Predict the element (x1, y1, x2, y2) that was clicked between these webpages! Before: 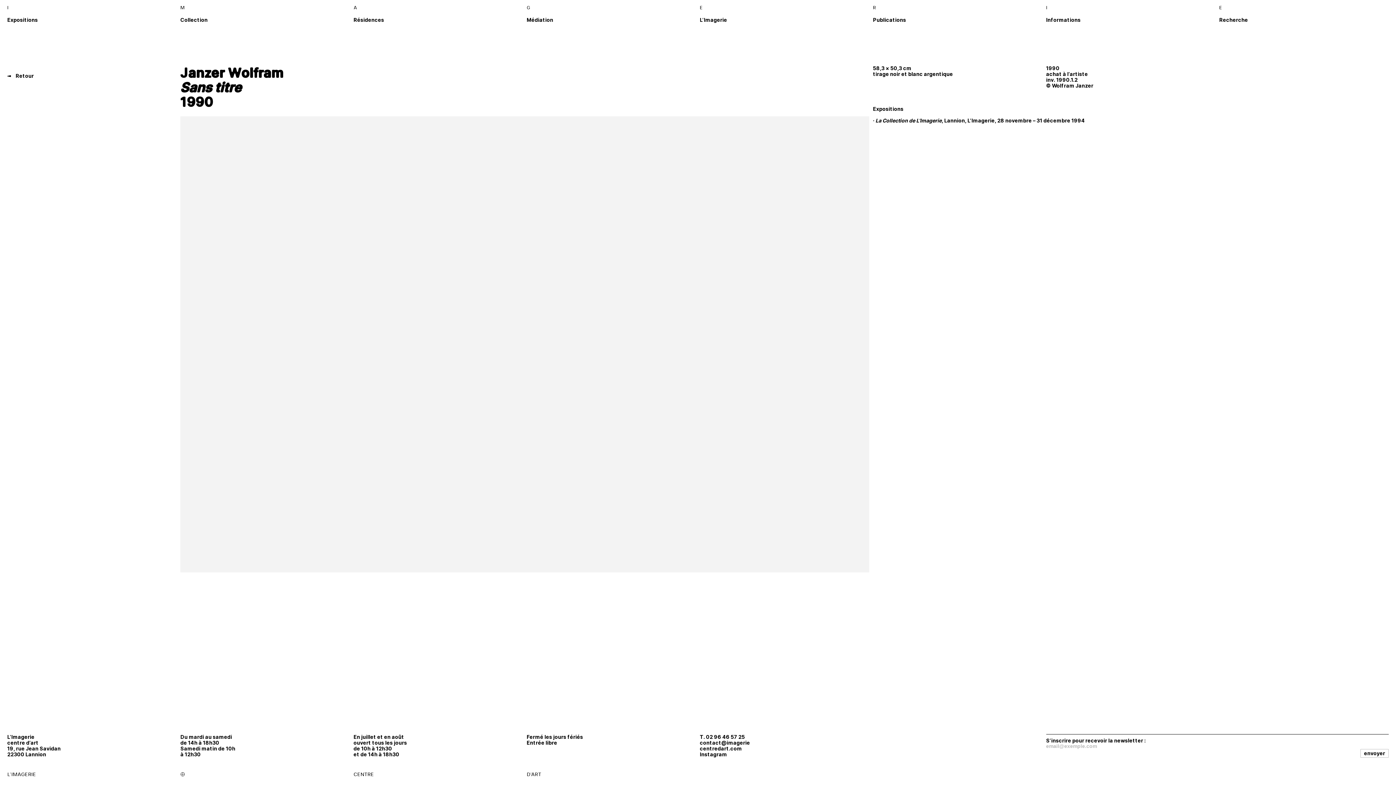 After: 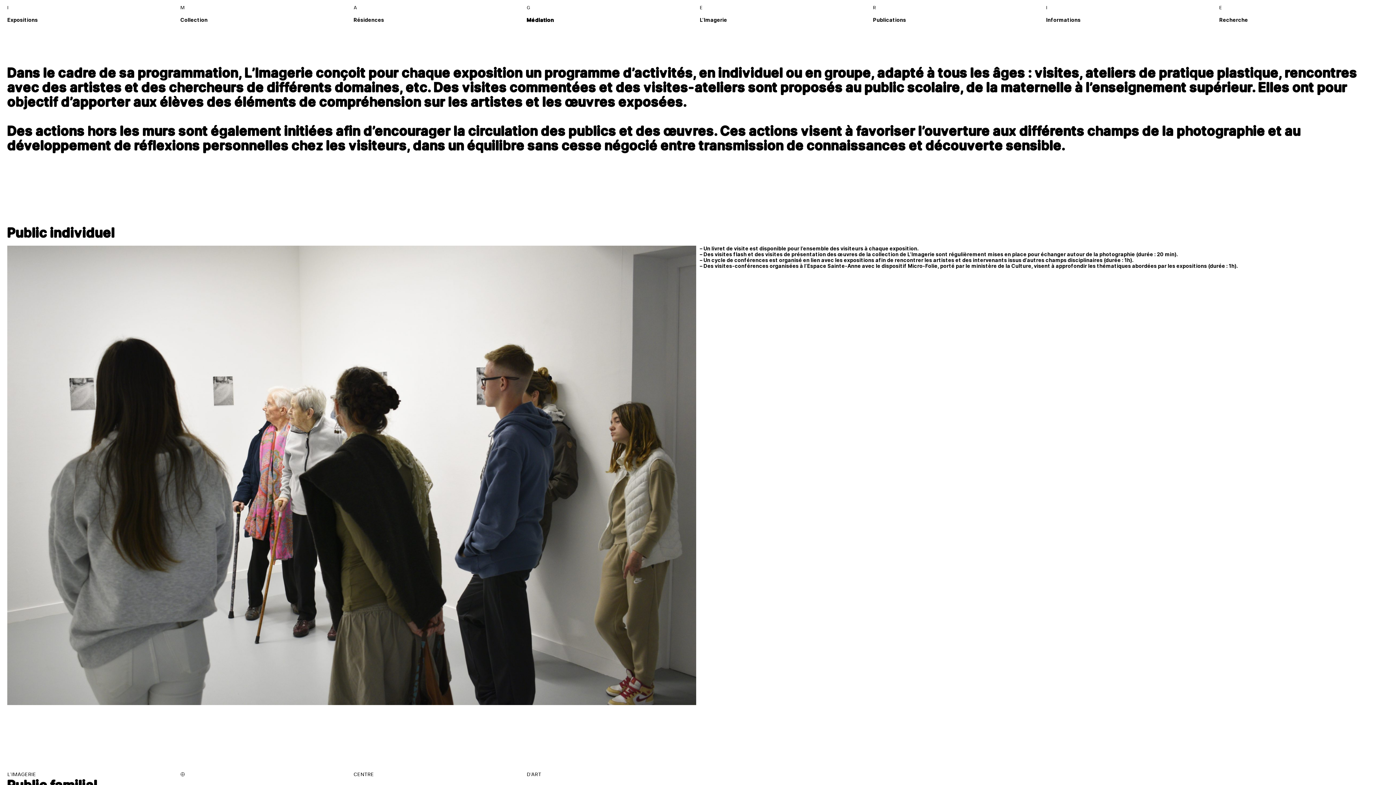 Action: label: Médiation bbox: (526, 16, 553, 22)